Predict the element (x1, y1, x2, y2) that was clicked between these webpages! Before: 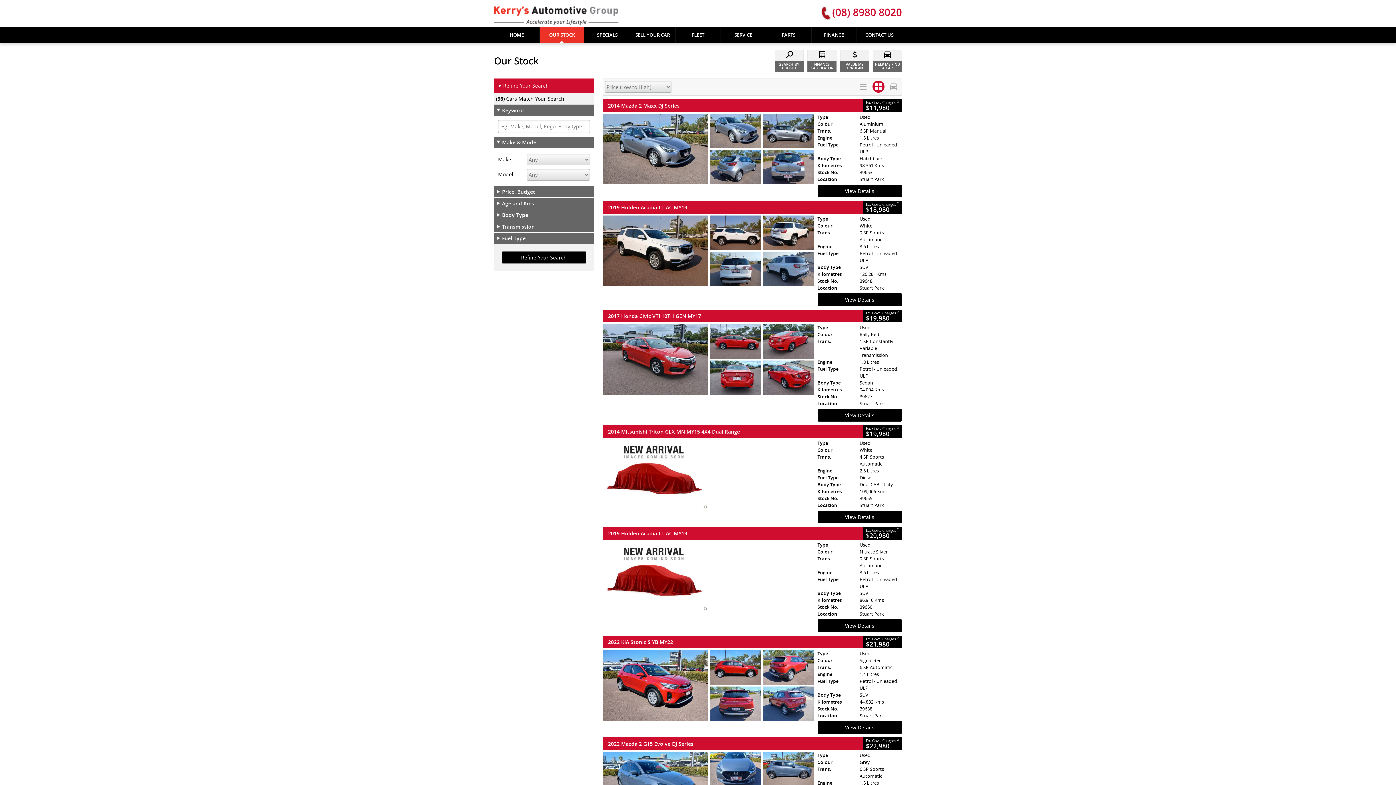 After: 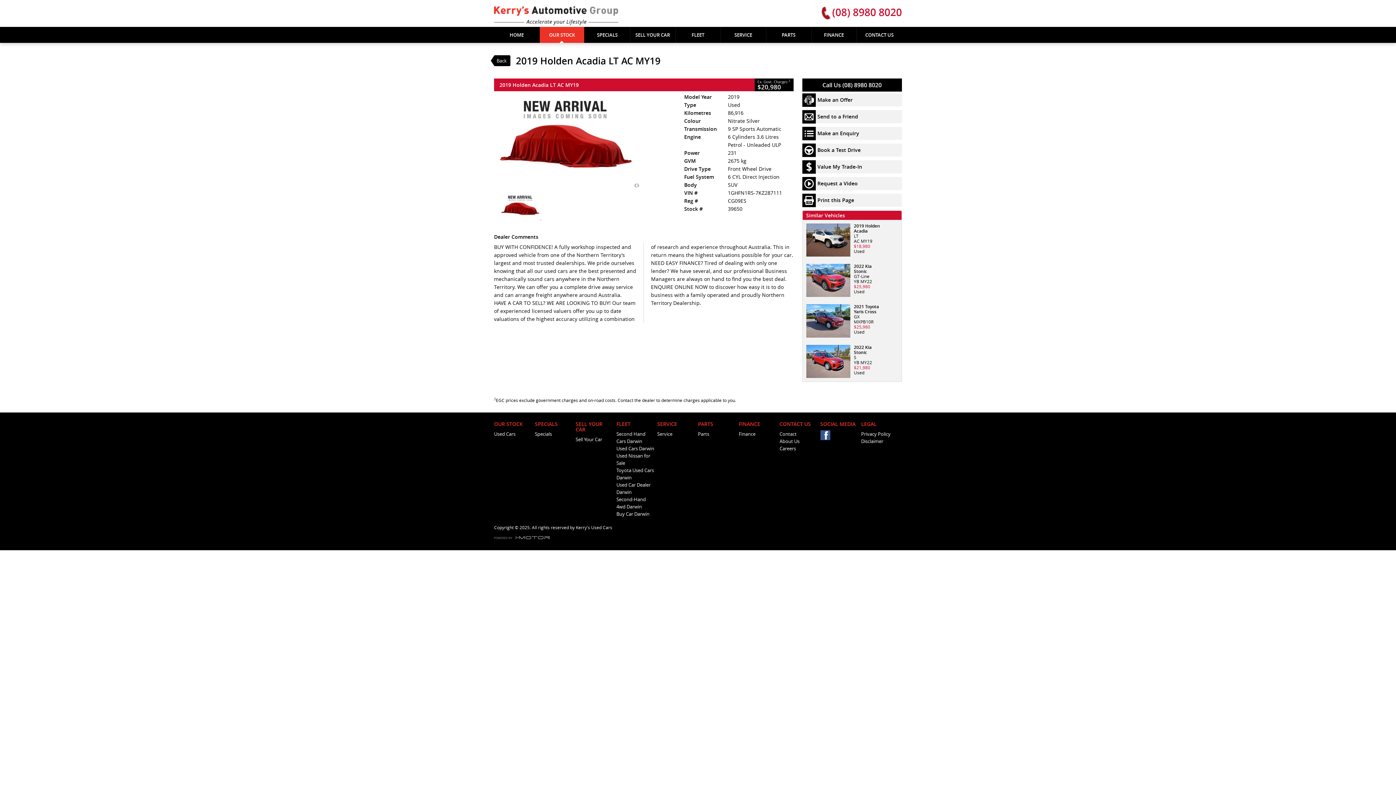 Action: bbox: (602, 541, 814, 612)